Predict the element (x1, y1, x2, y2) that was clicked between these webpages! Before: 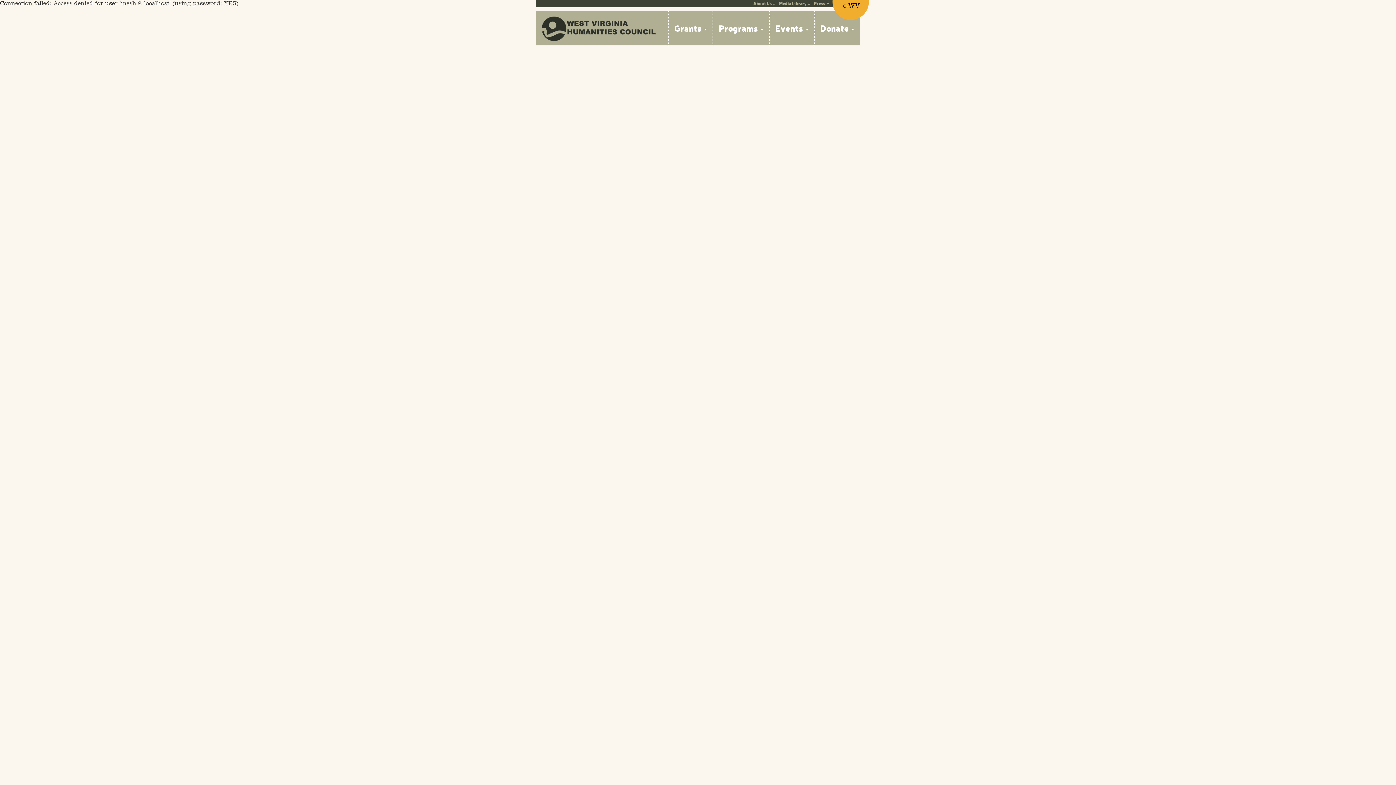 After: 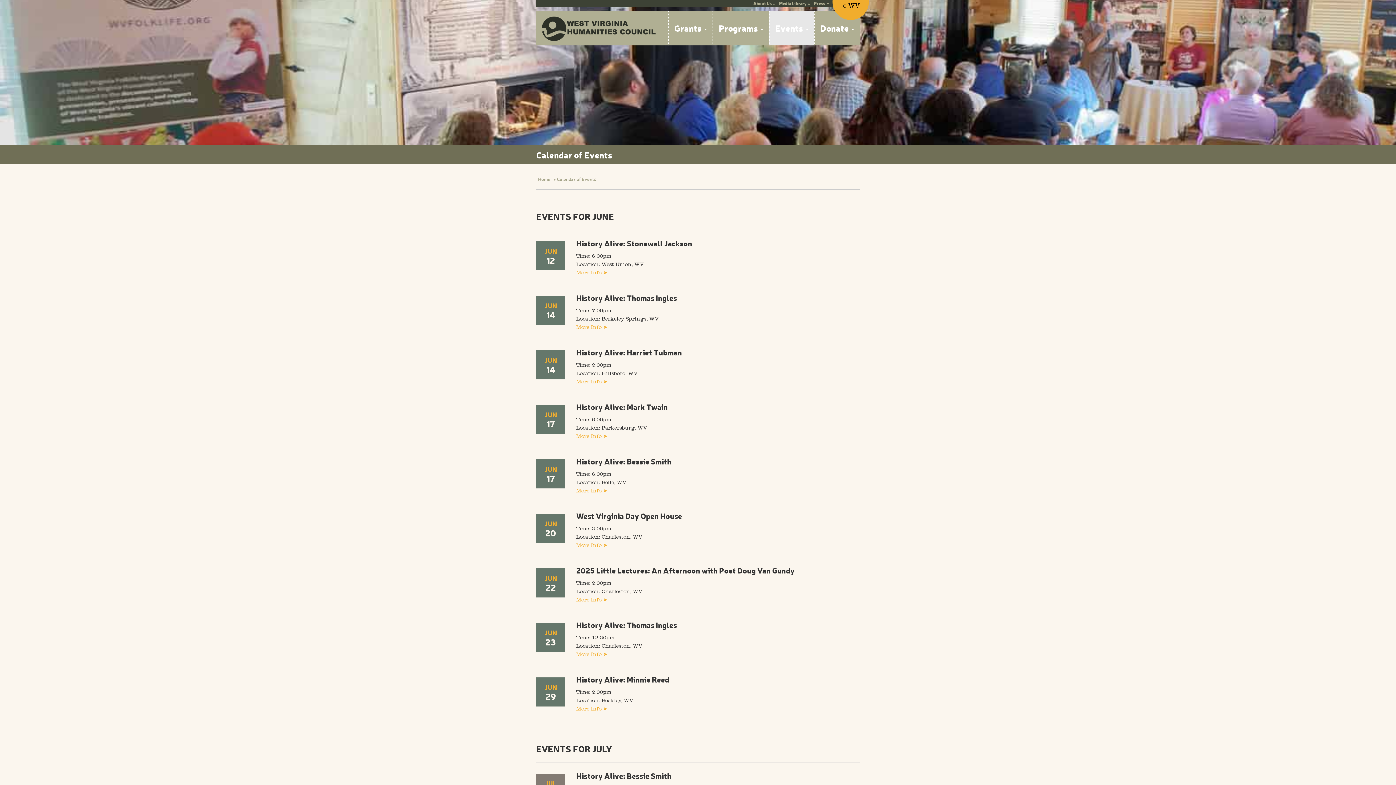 Action: label: Events  bbox: (769, 10, 814, 45)